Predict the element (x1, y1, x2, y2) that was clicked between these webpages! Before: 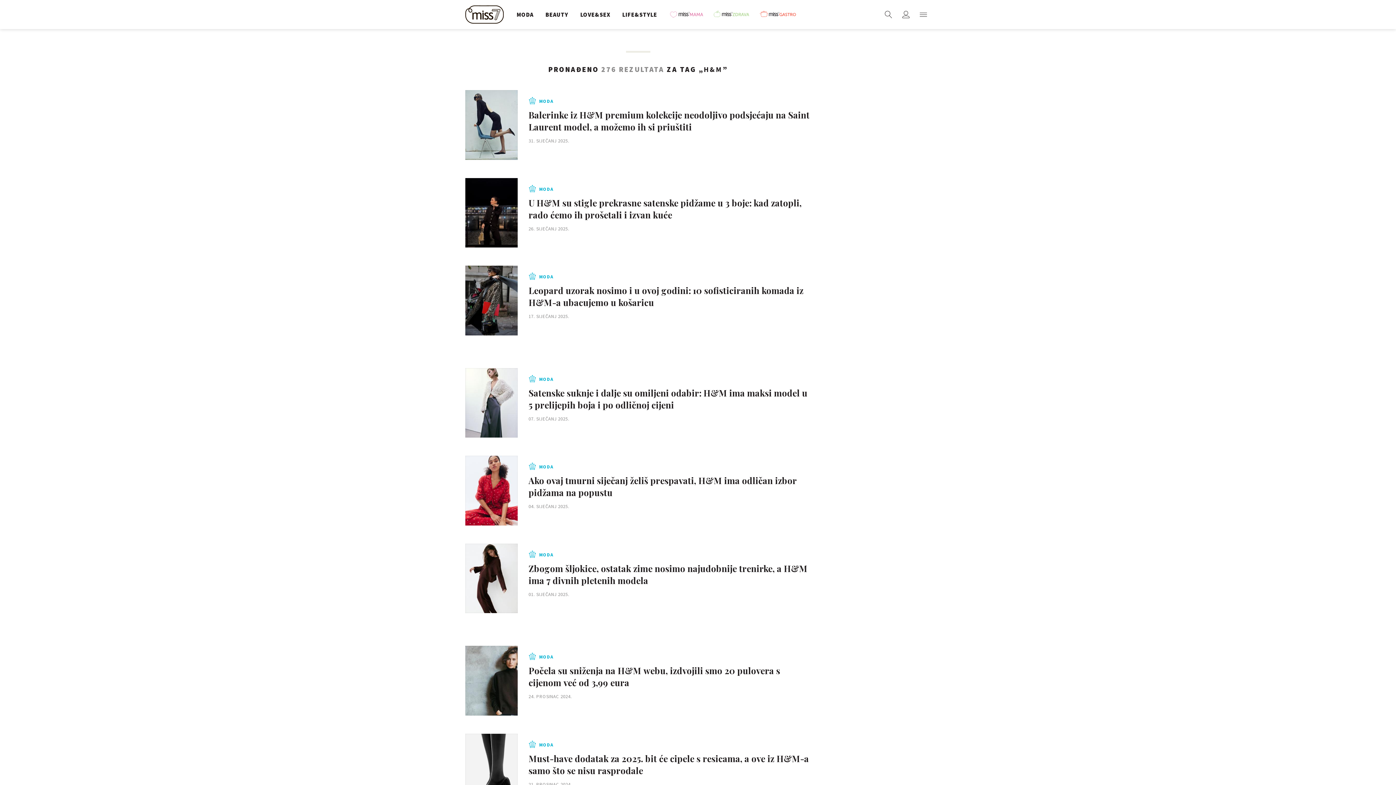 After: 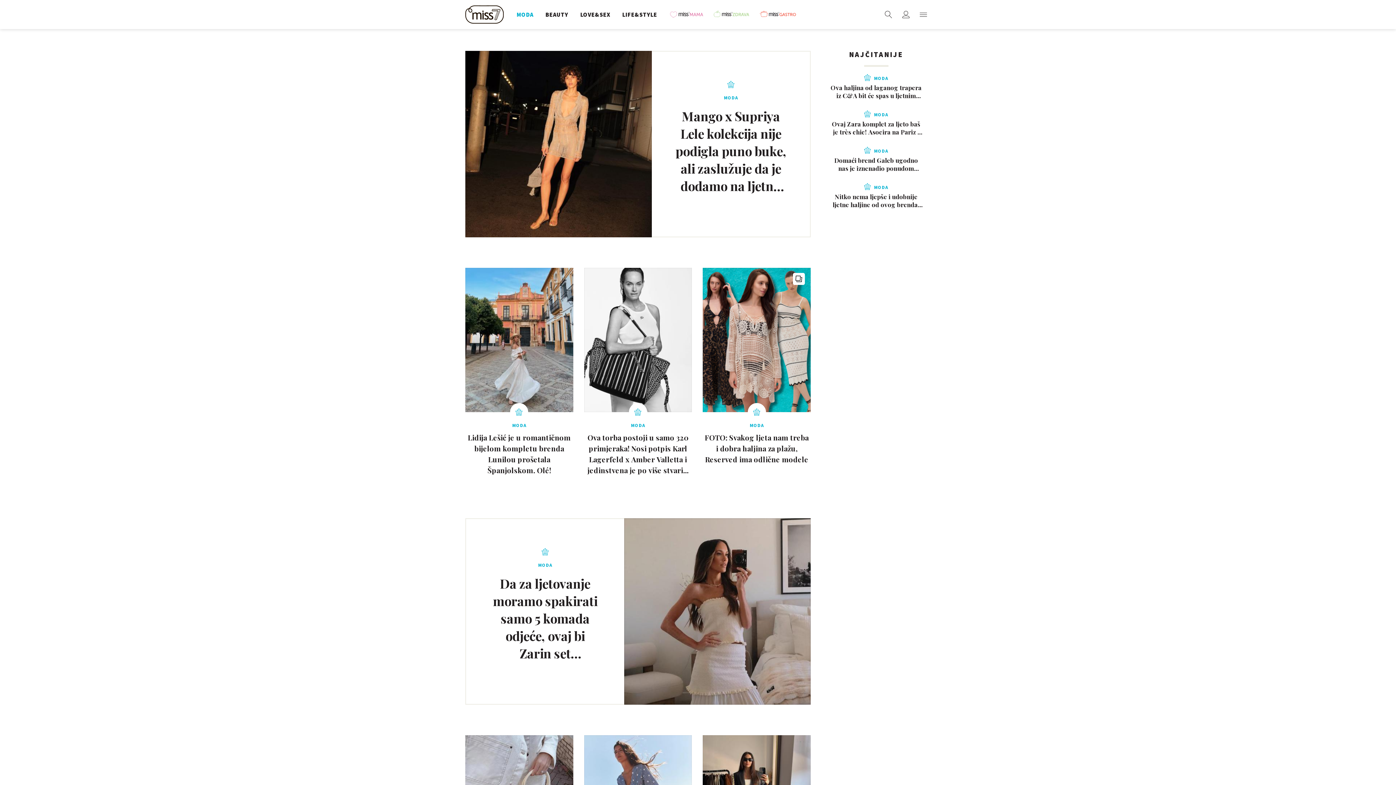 Action: label: MODA bbox: (516, 0, 533, 29)